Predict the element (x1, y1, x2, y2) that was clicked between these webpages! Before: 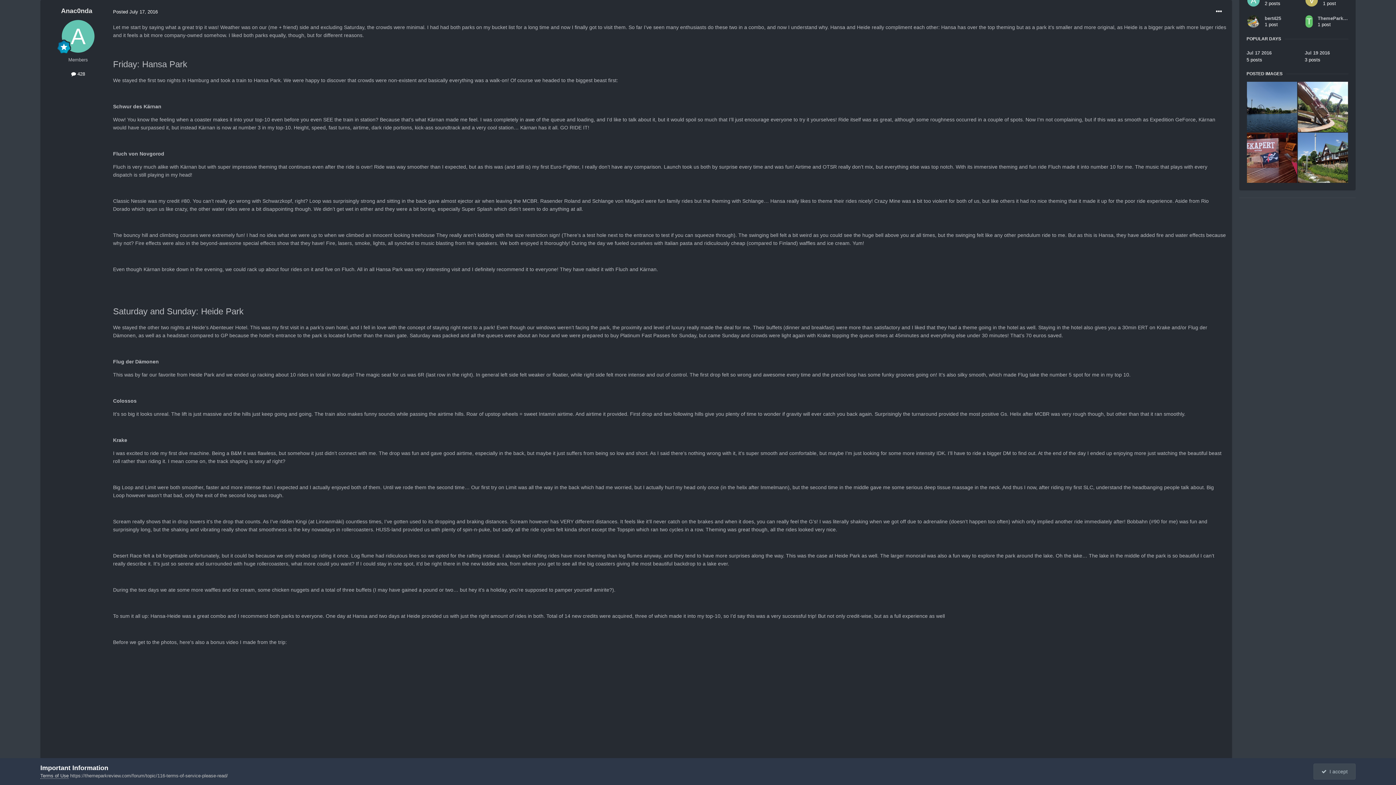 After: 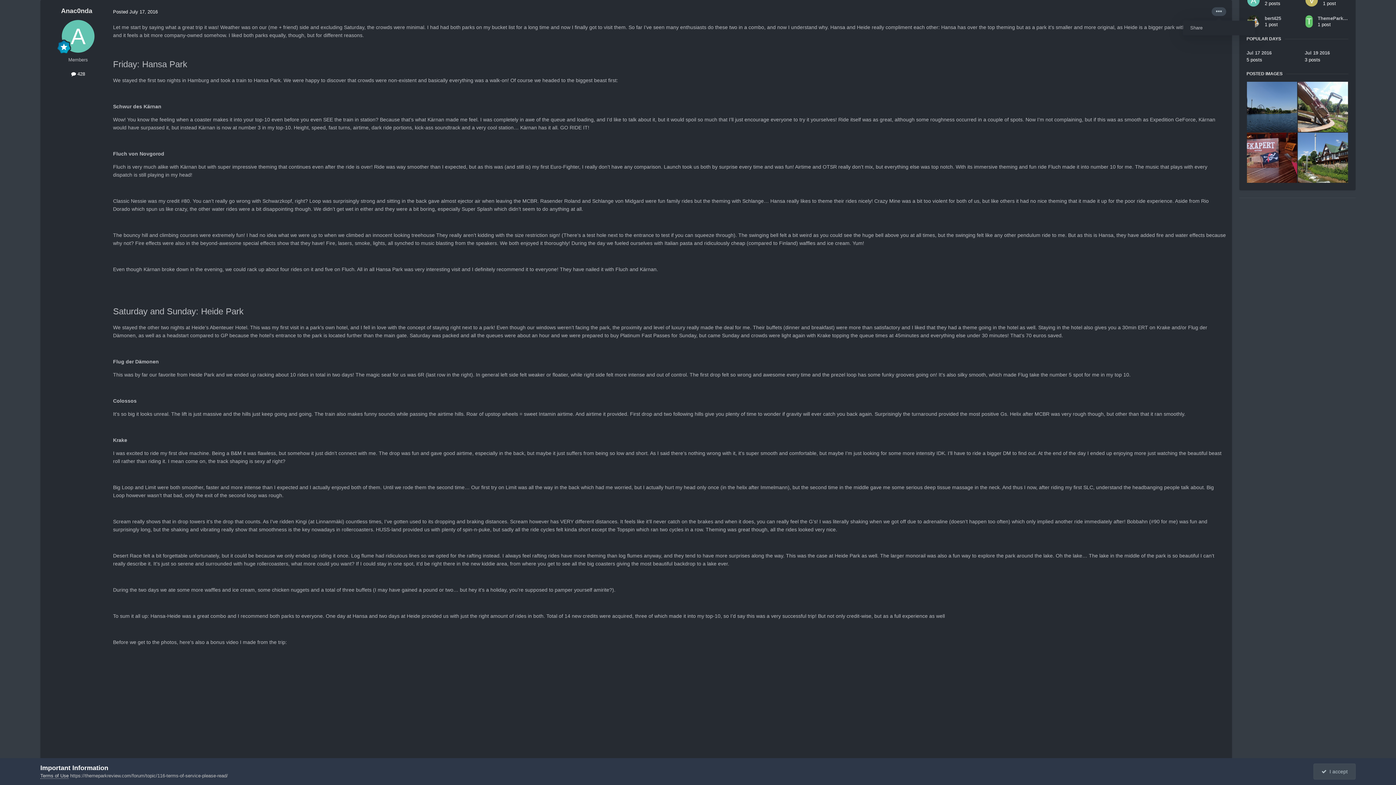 Action: bbox: (1212, 7, 1226, 16)